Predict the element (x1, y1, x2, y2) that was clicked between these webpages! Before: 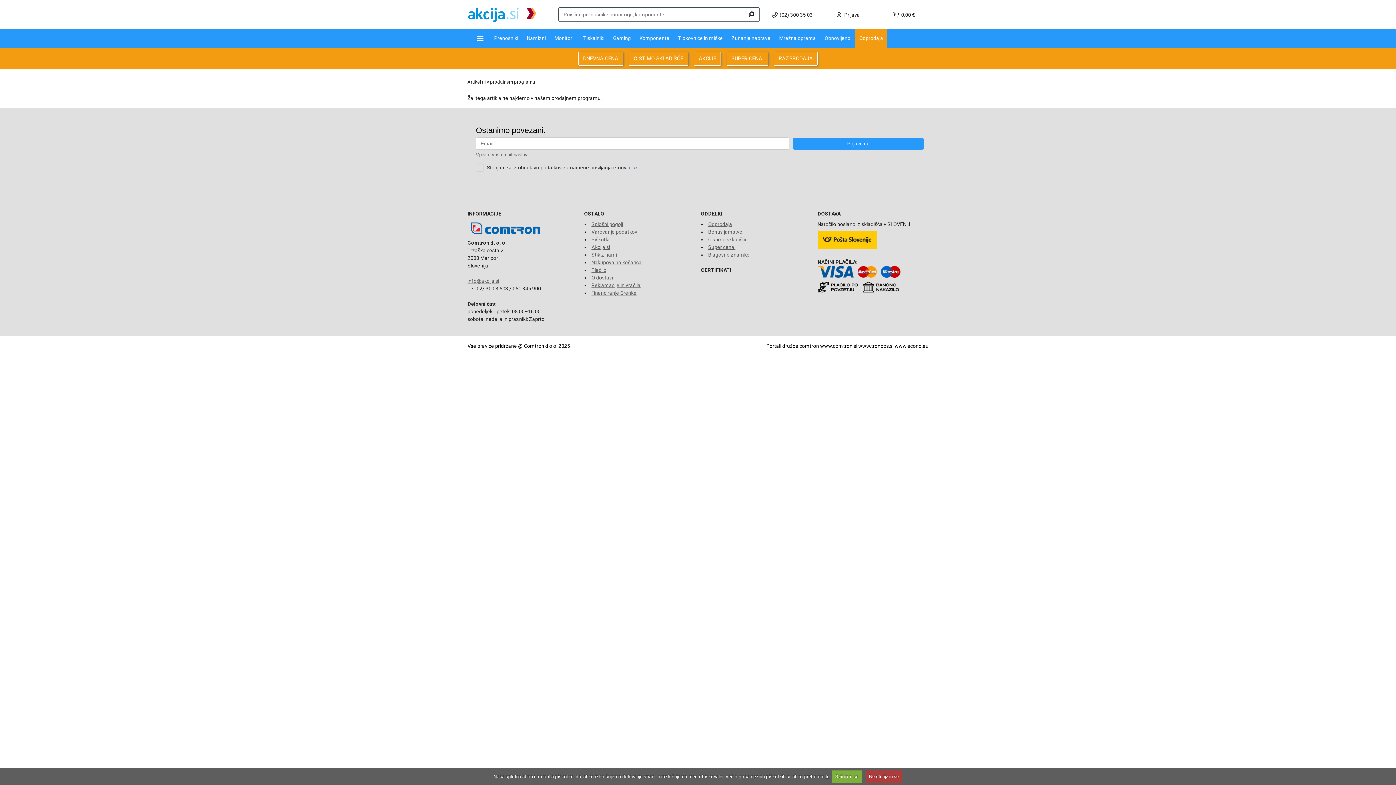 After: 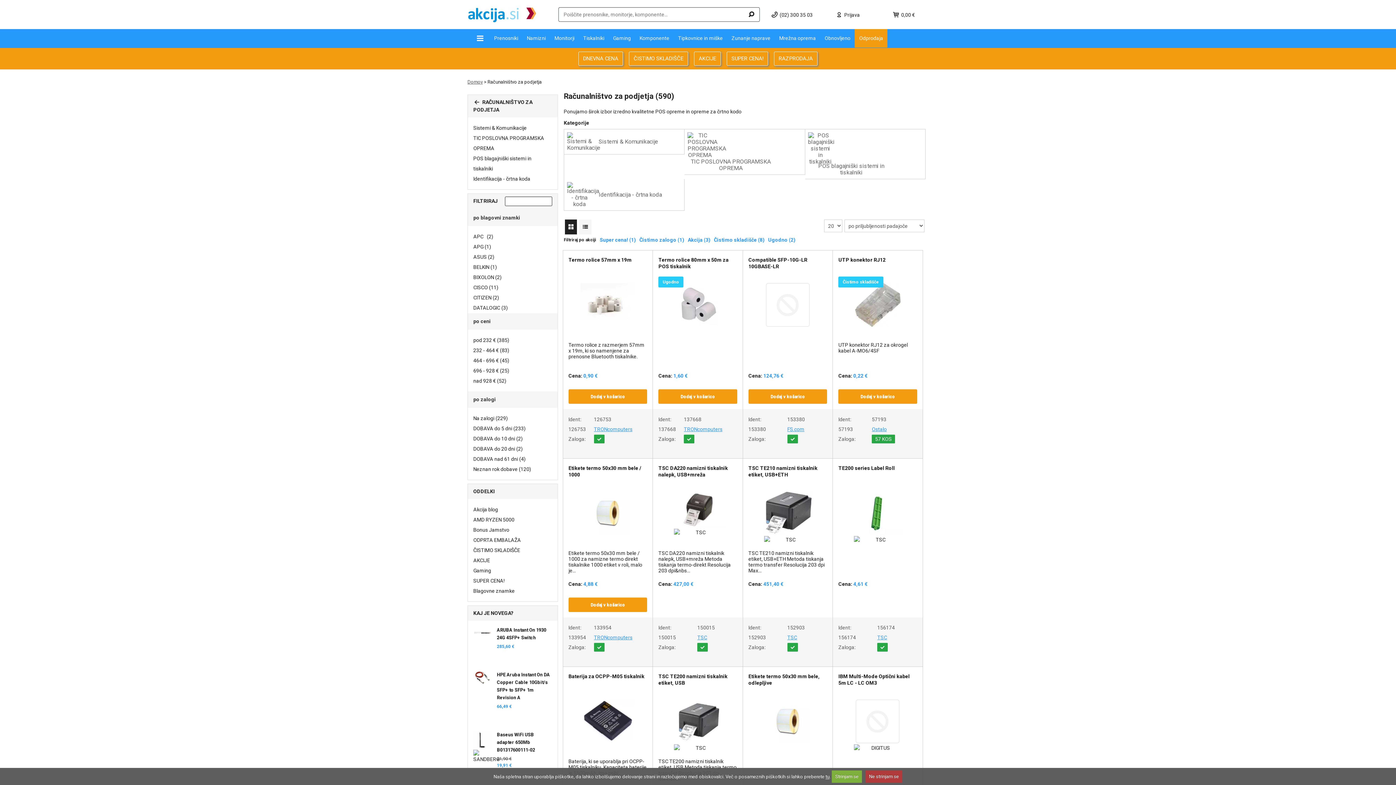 Action: label: Mrežna oprema bbox: (775, 29, 820, 47)